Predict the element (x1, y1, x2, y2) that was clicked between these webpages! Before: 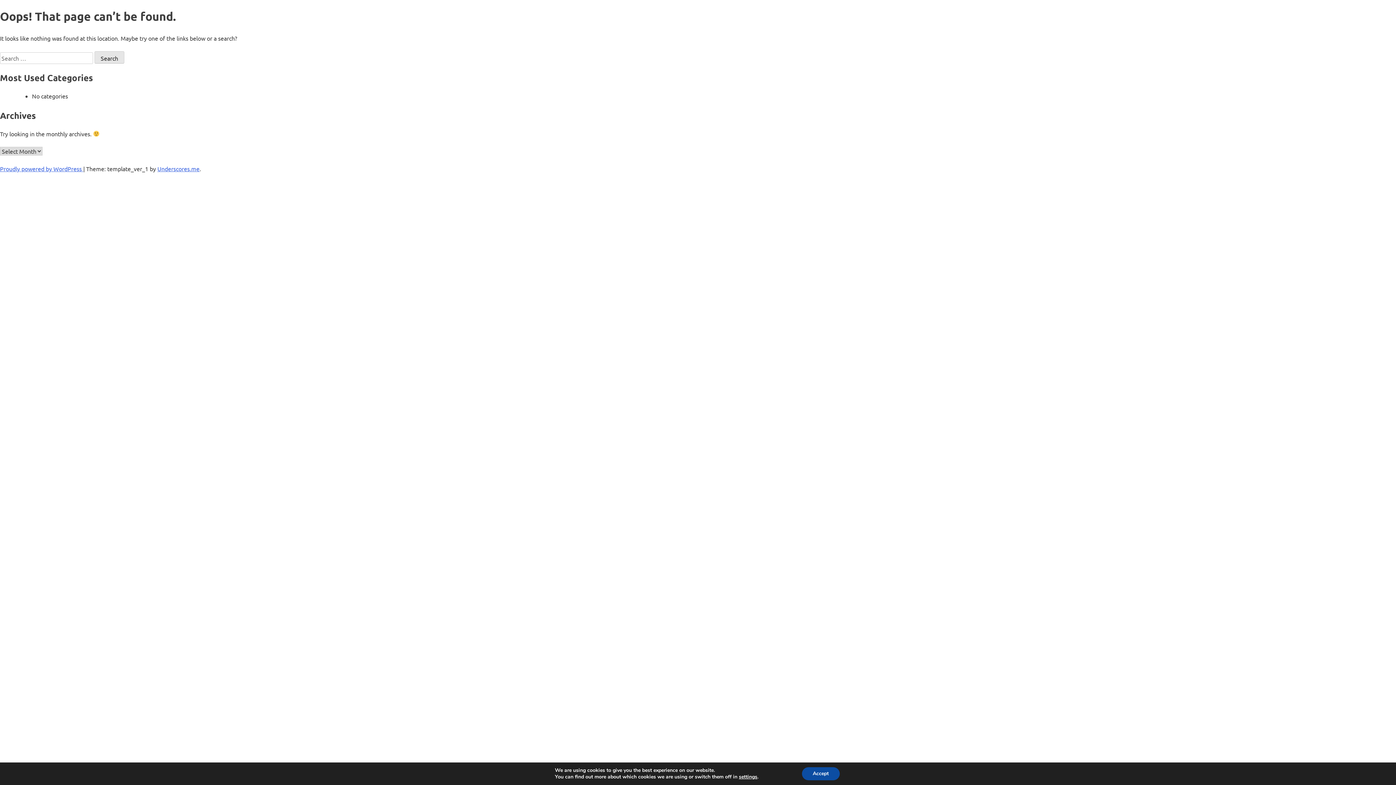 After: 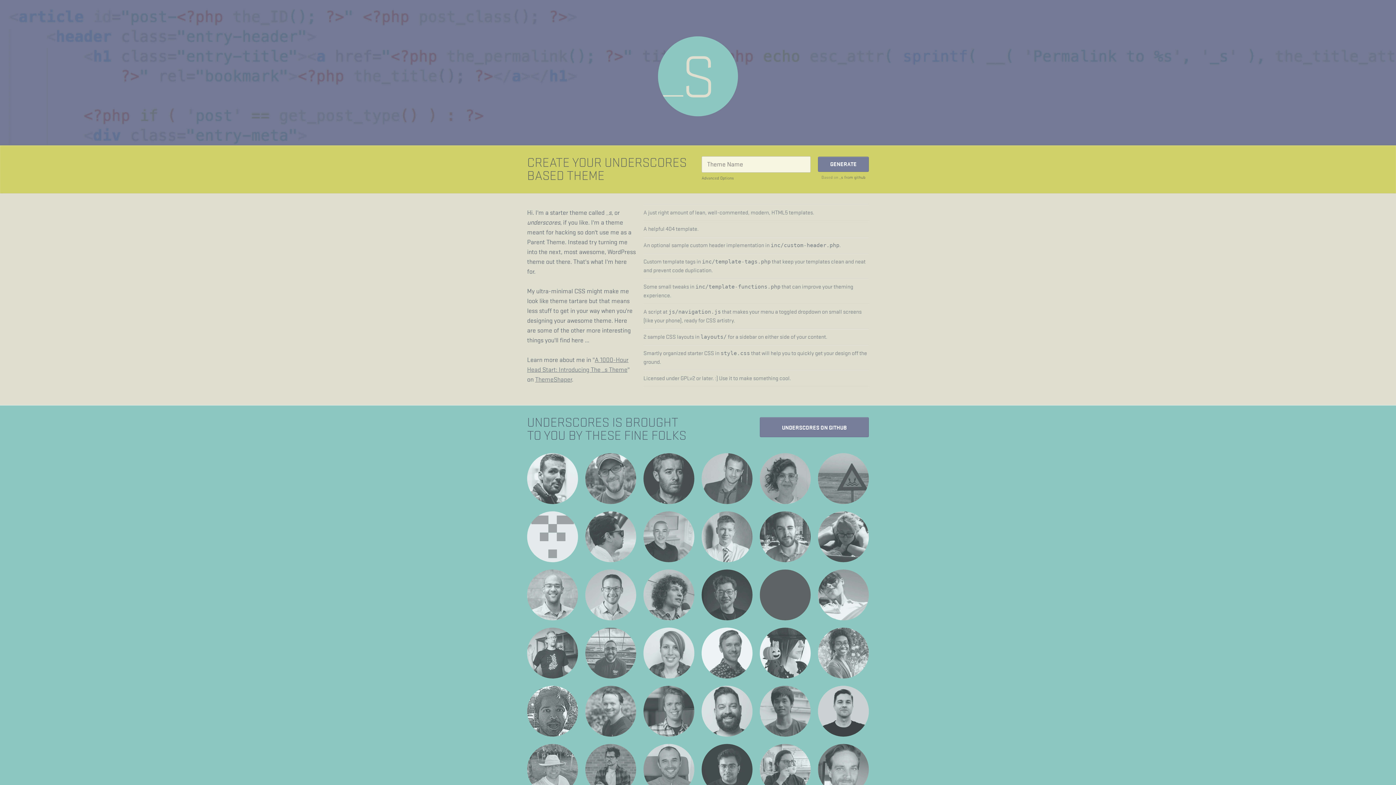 Action: bbox: (157, 165, 199, 172) label: Underscores.me